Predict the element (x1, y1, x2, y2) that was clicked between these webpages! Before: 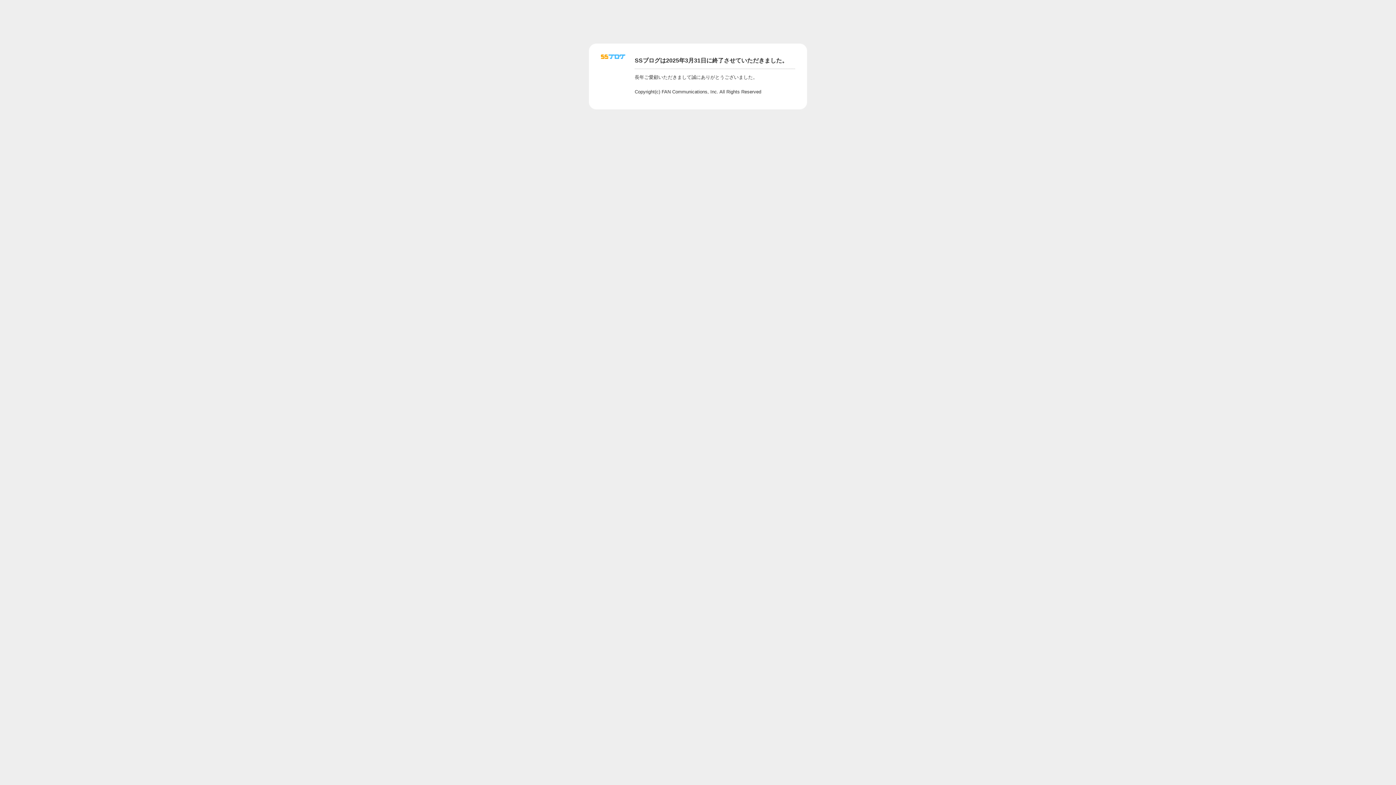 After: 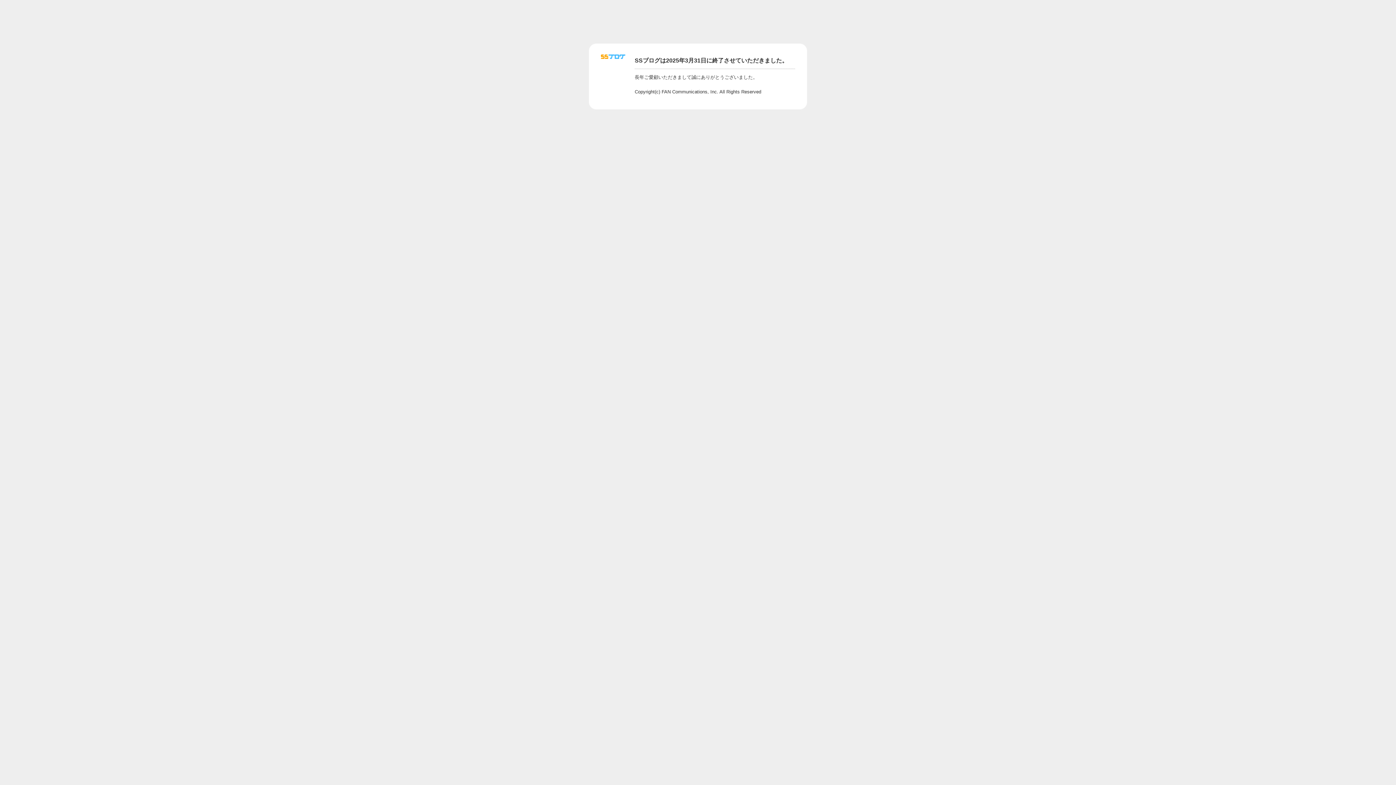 Action: bbox: (601, 56, 625, 62)